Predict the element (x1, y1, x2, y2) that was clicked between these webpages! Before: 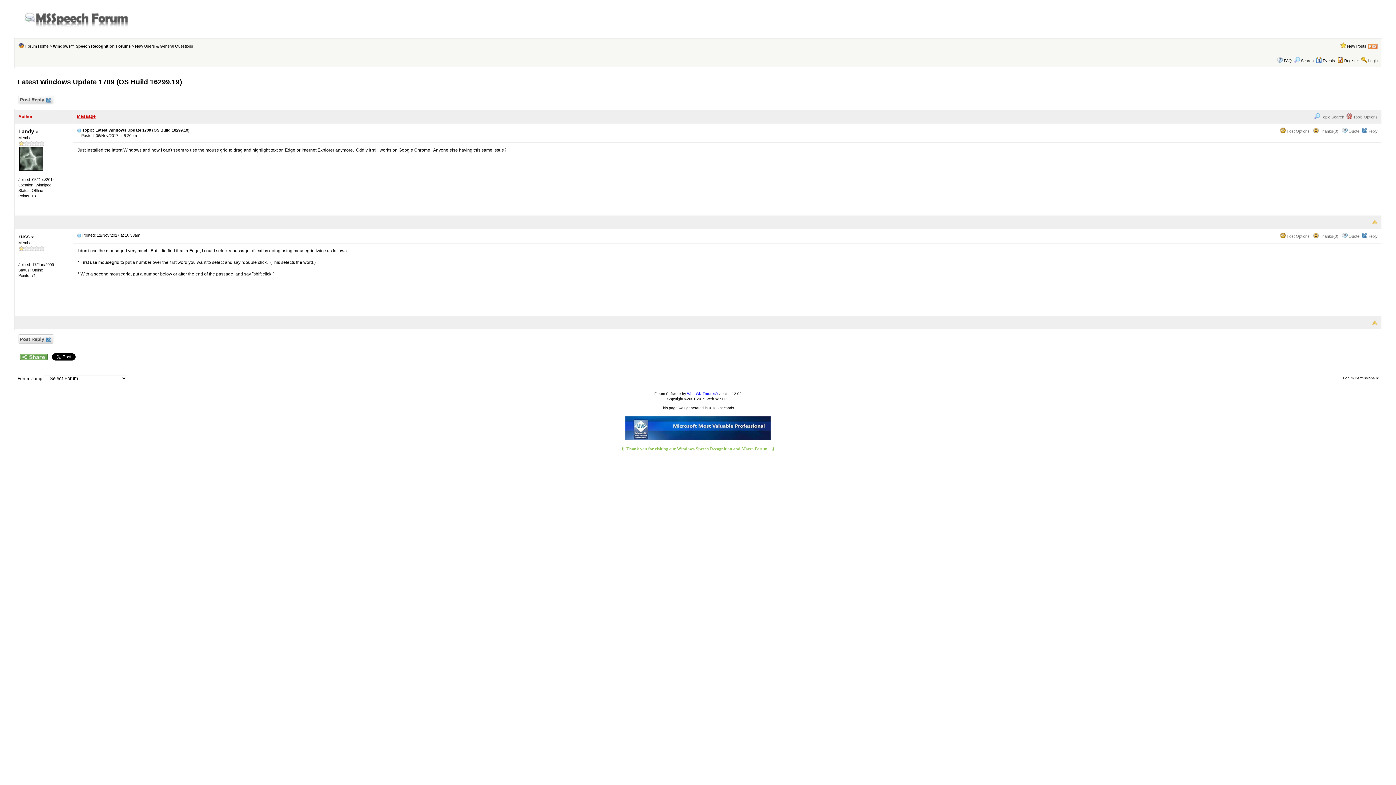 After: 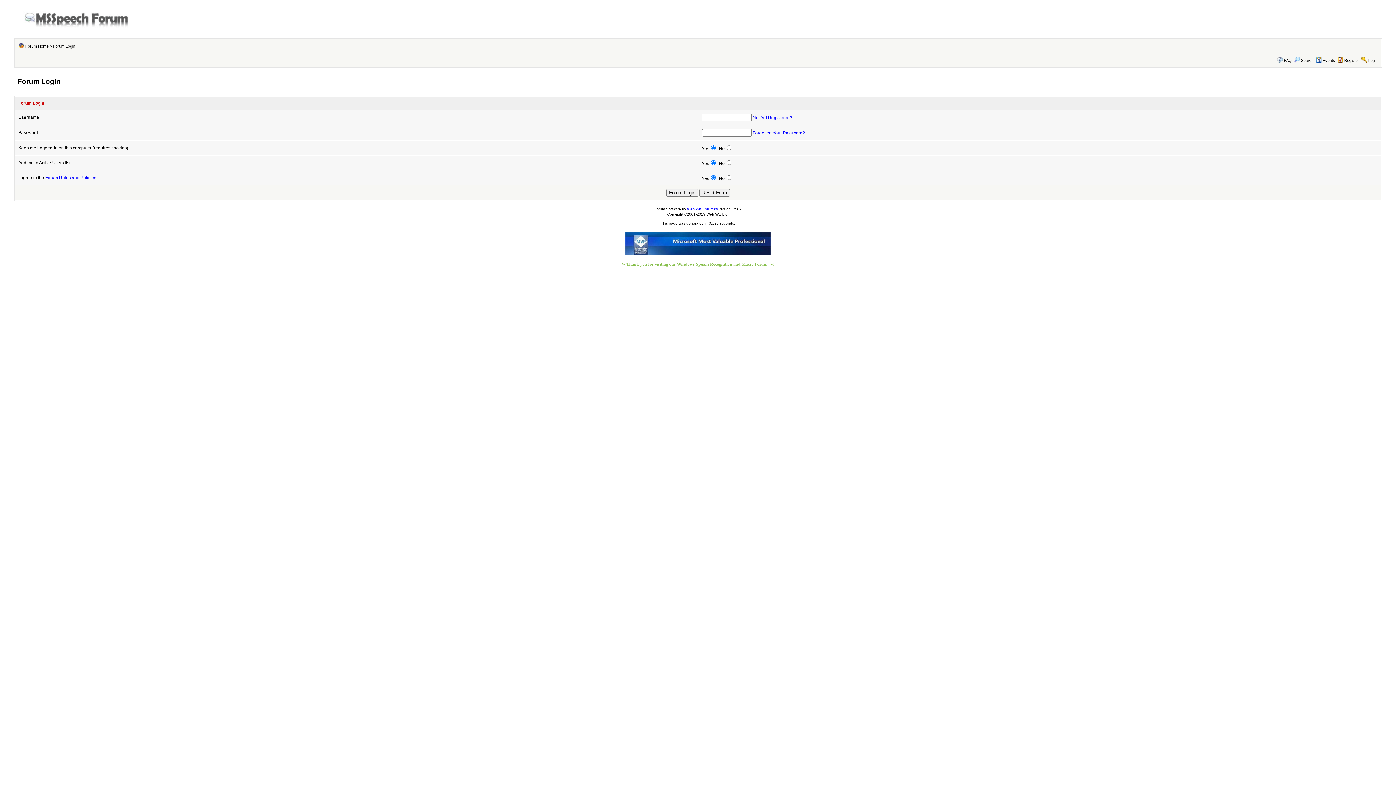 Action: label: Login bbox: (1368, 58, 1378, 62)